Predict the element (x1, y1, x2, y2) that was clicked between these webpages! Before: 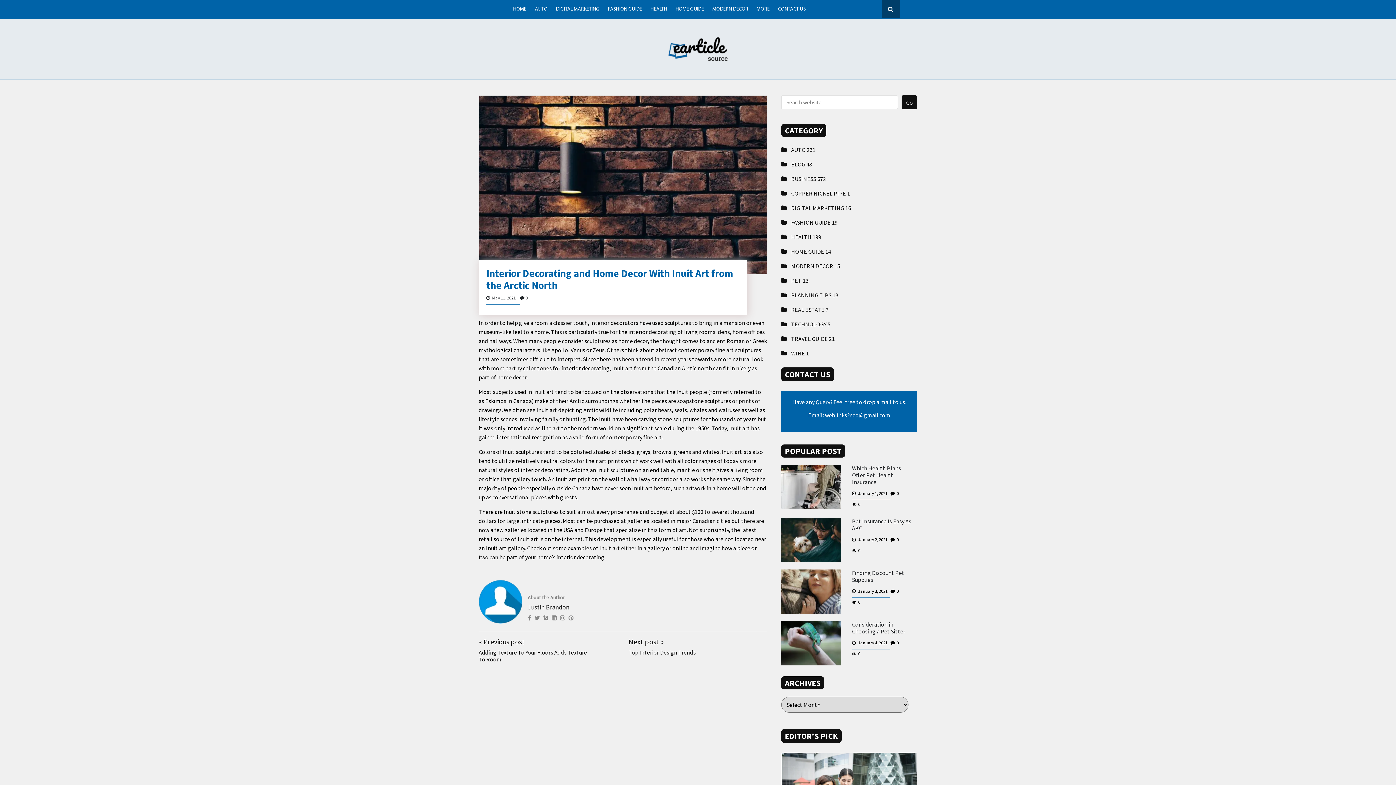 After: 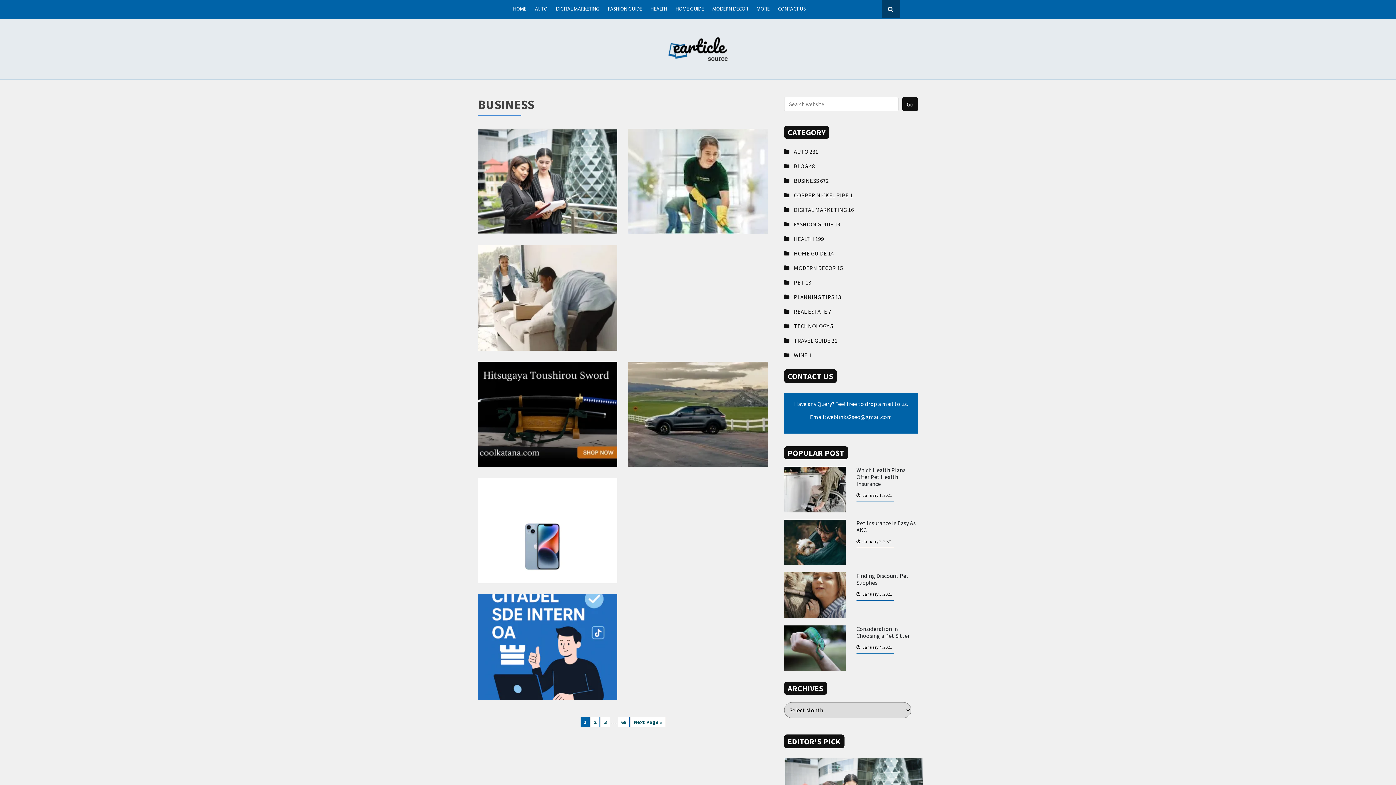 Action: bbox: (781, 171, 917, 186) label: BUSINESS 672